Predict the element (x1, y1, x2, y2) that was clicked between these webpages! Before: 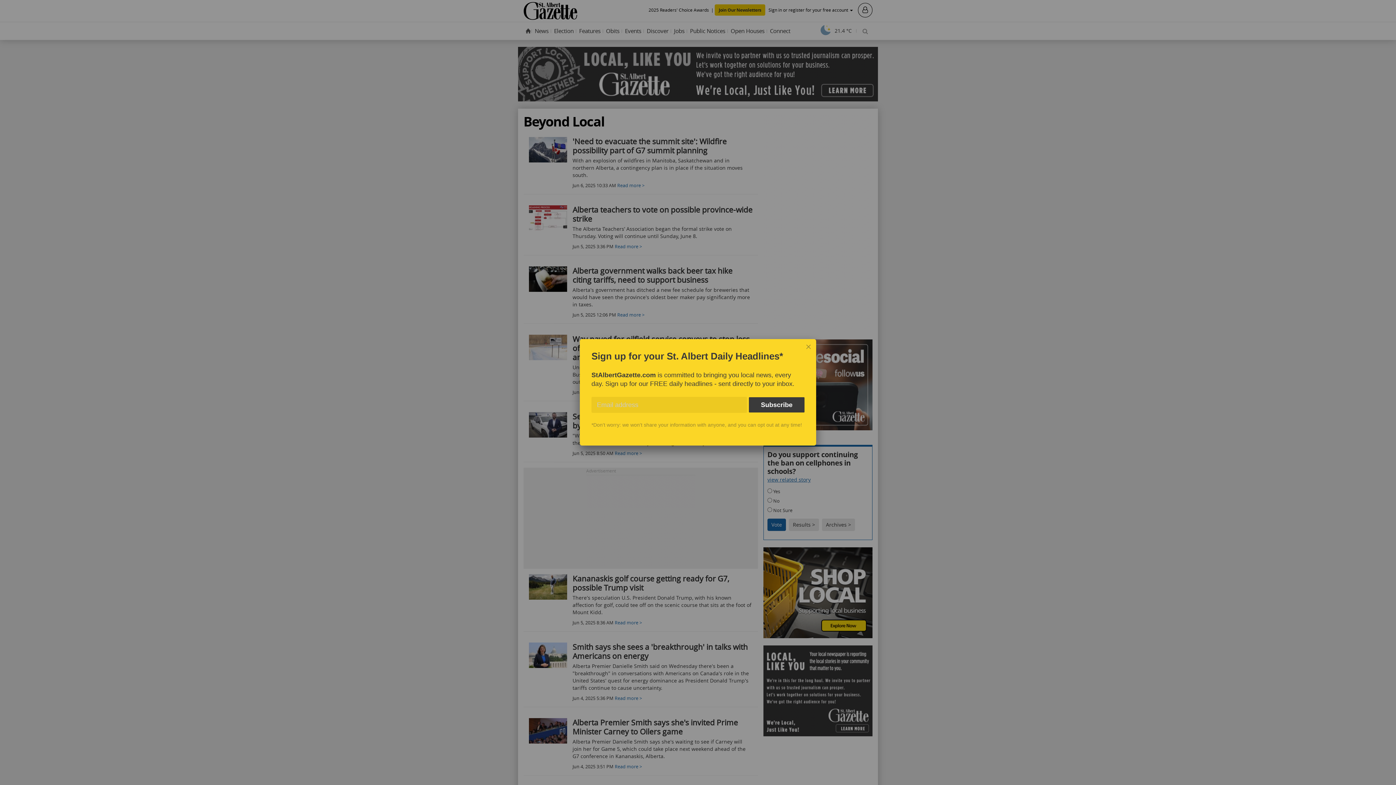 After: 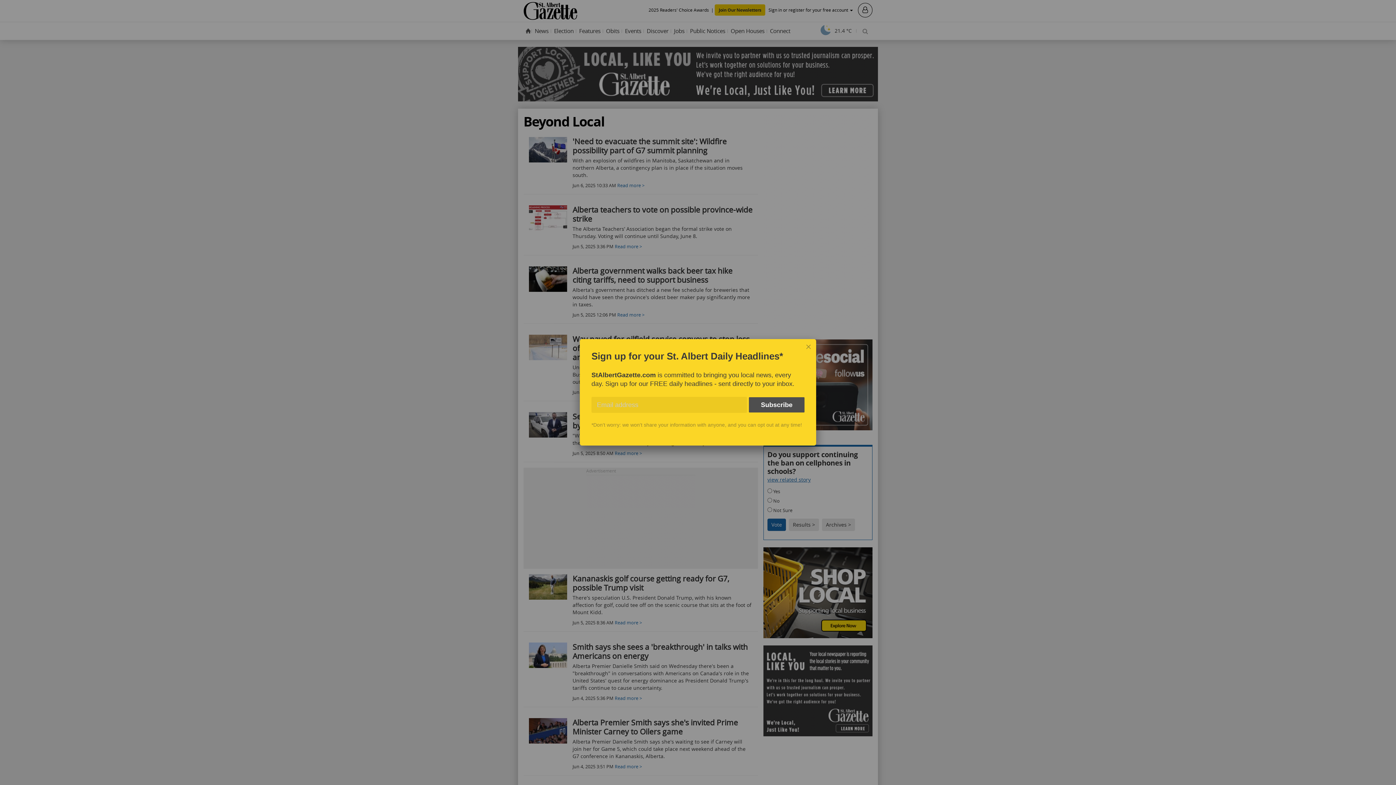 Action: label: Subscribe bbox: (749, 397, 804, 412)